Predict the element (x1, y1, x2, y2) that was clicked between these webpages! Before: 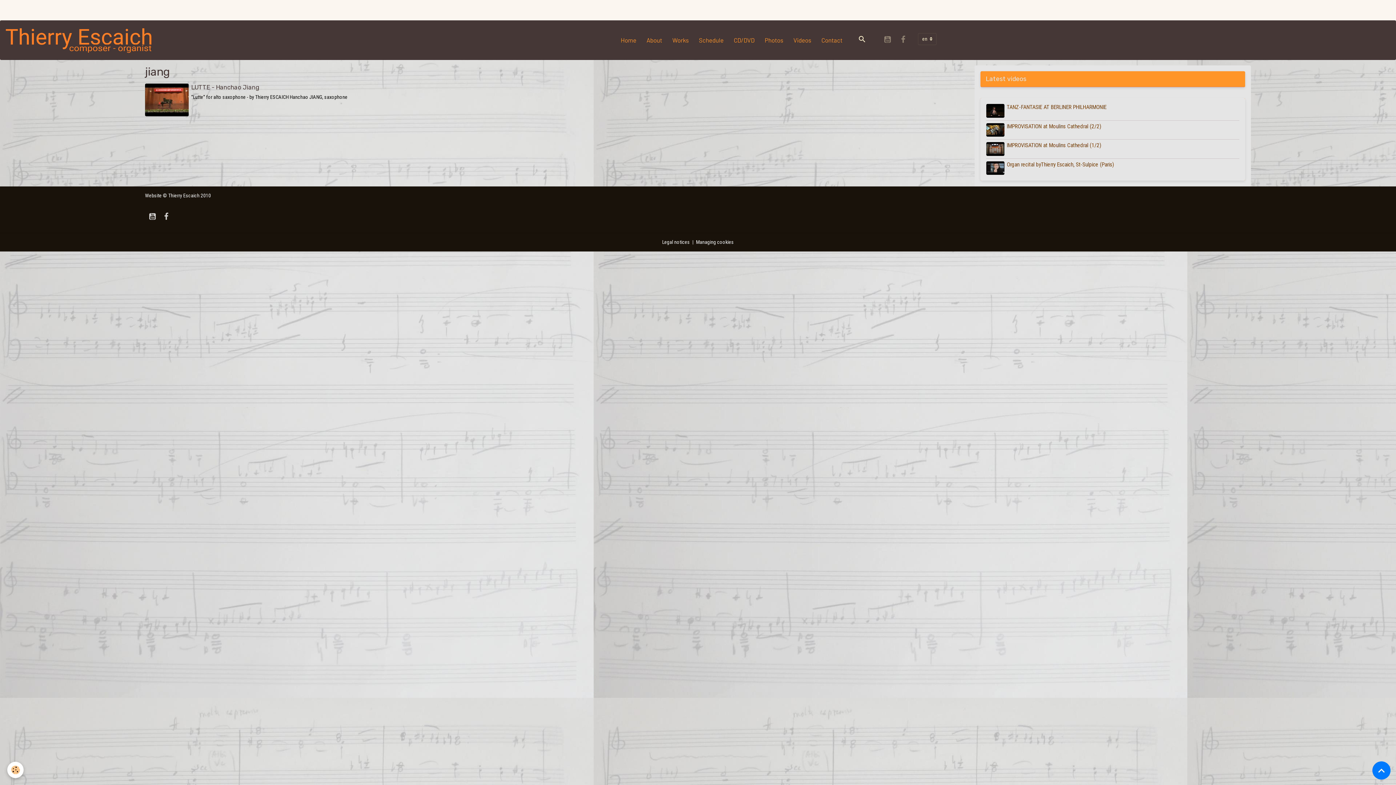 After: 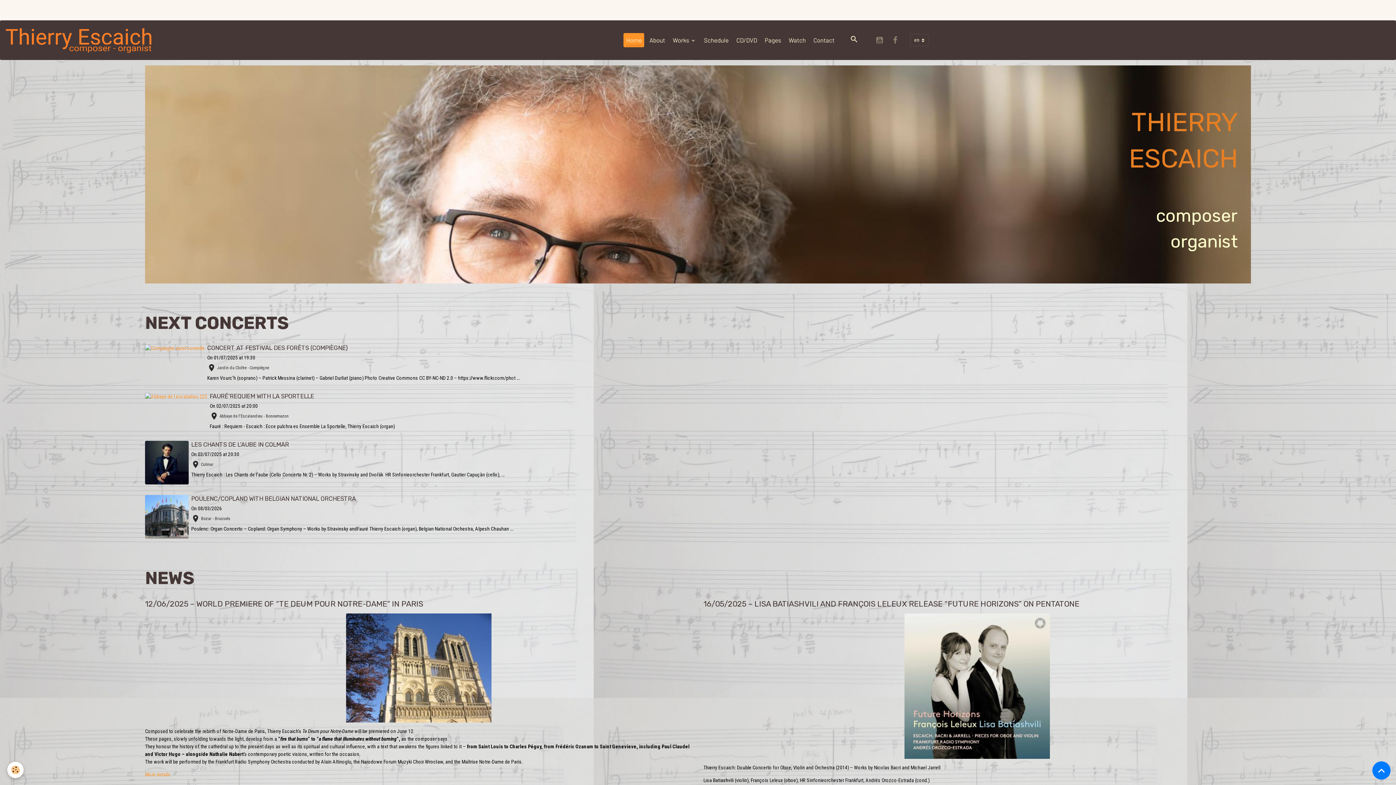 Action: bbox: (5, 25, 156, 54) label: brand